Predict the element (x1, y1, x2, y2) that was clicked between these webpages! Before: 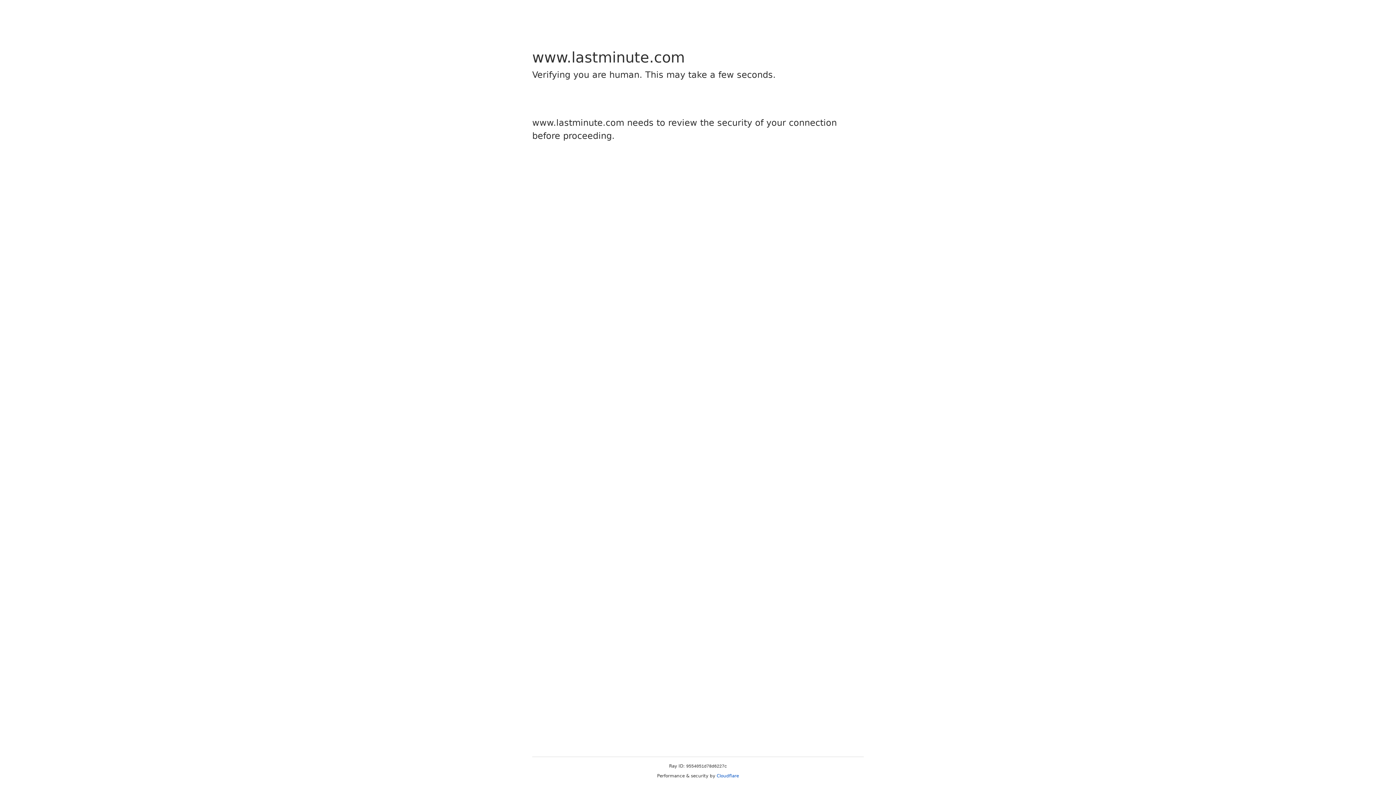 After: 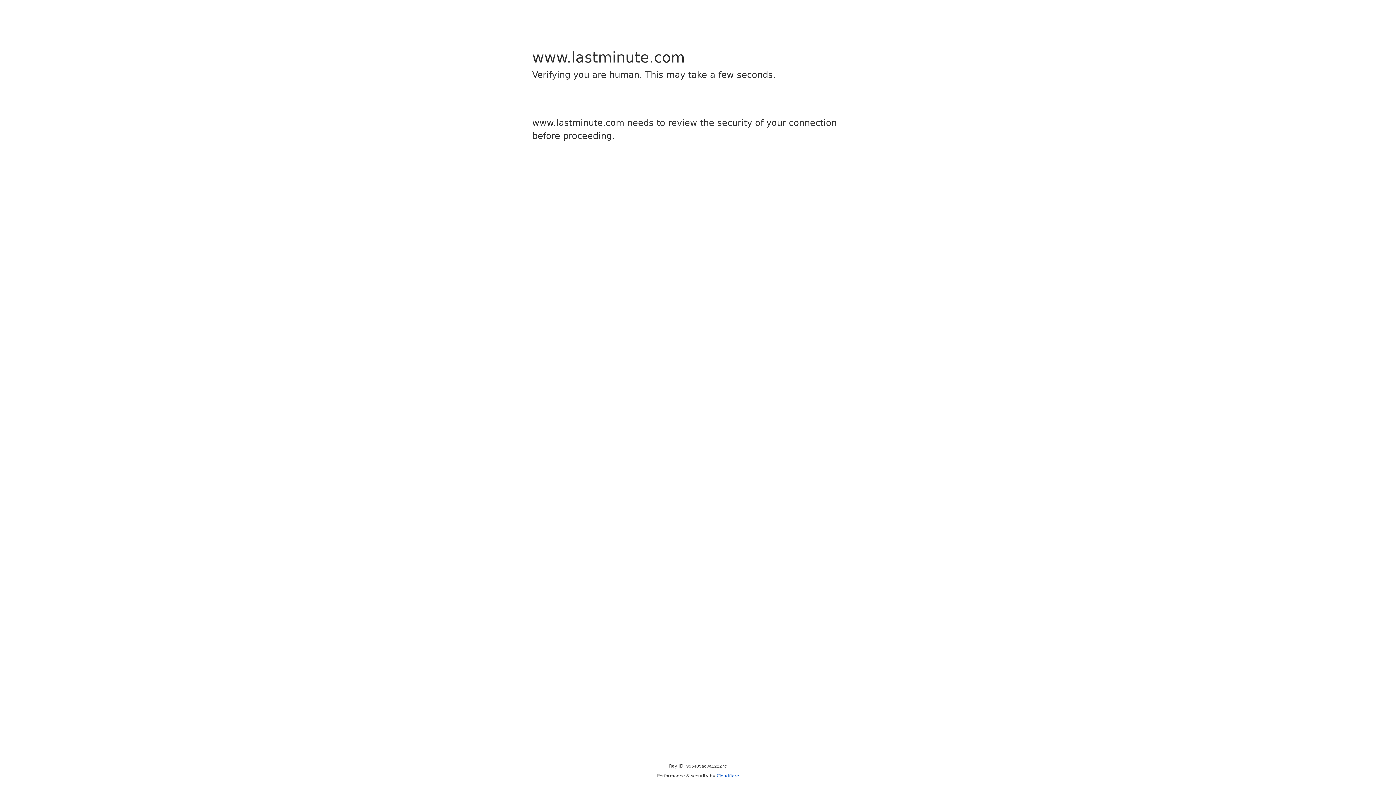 Action: bbox: (716, 773, 739, 778) label: Cloudflare